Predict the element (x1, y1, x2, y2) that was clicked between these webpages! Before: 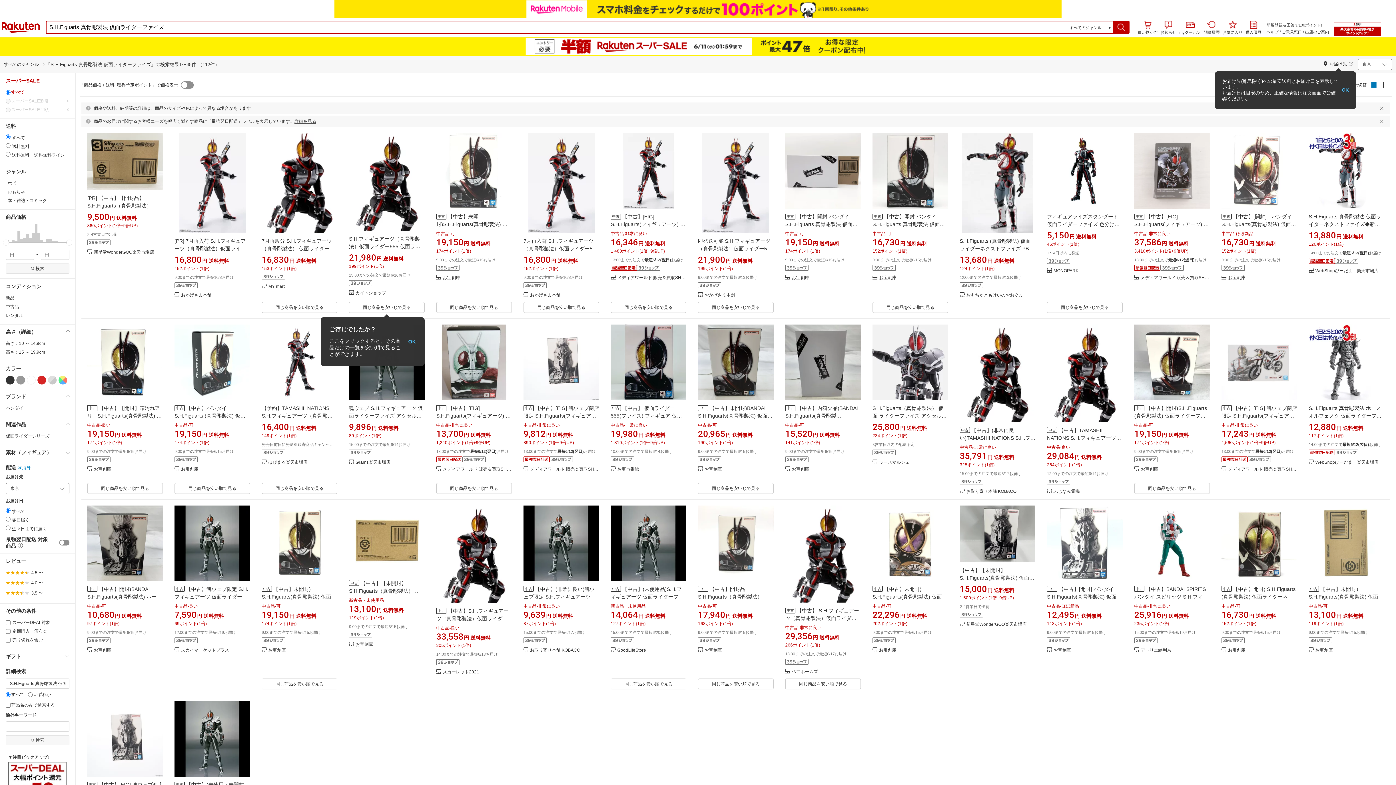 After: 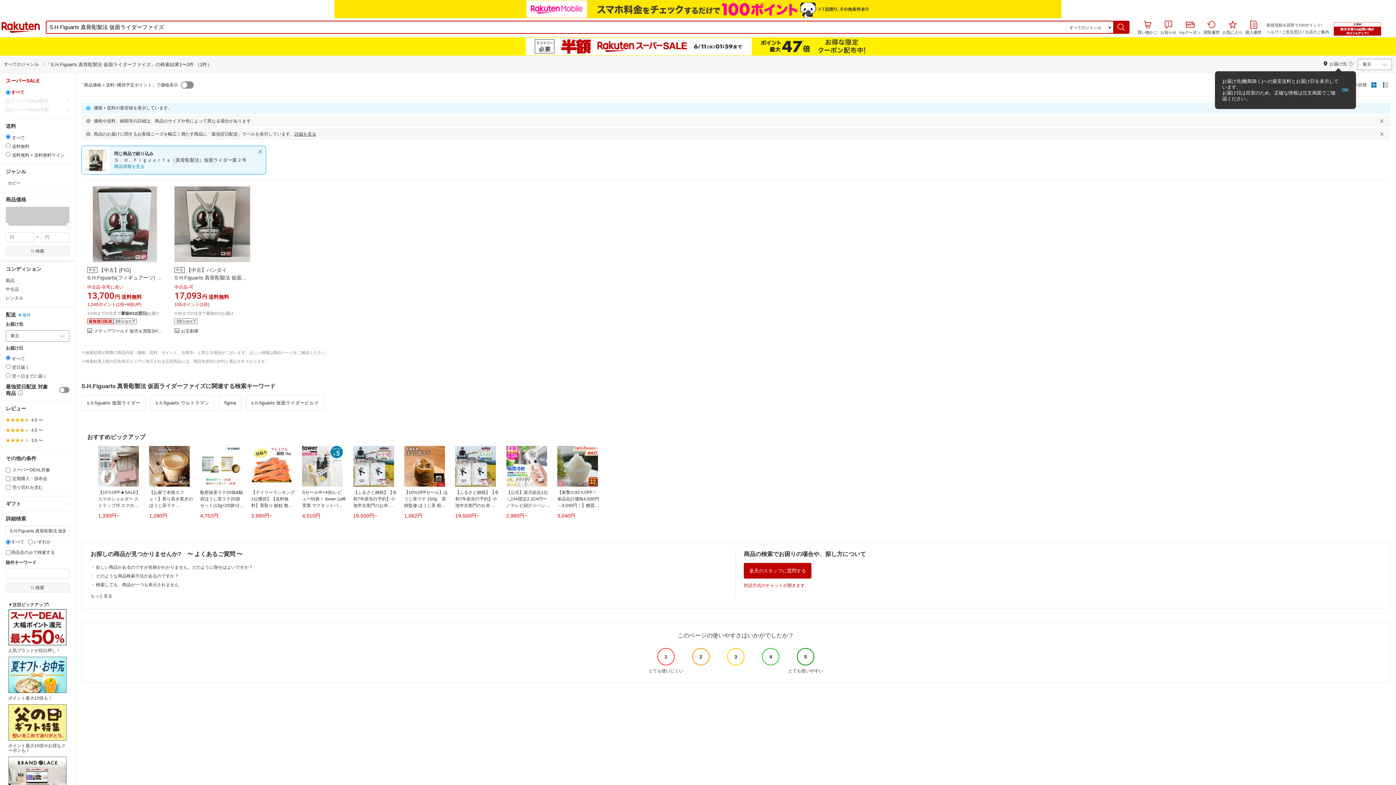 Action: label: 同じ商品を安い順で見る bbox: (436, 464, 512, 475)